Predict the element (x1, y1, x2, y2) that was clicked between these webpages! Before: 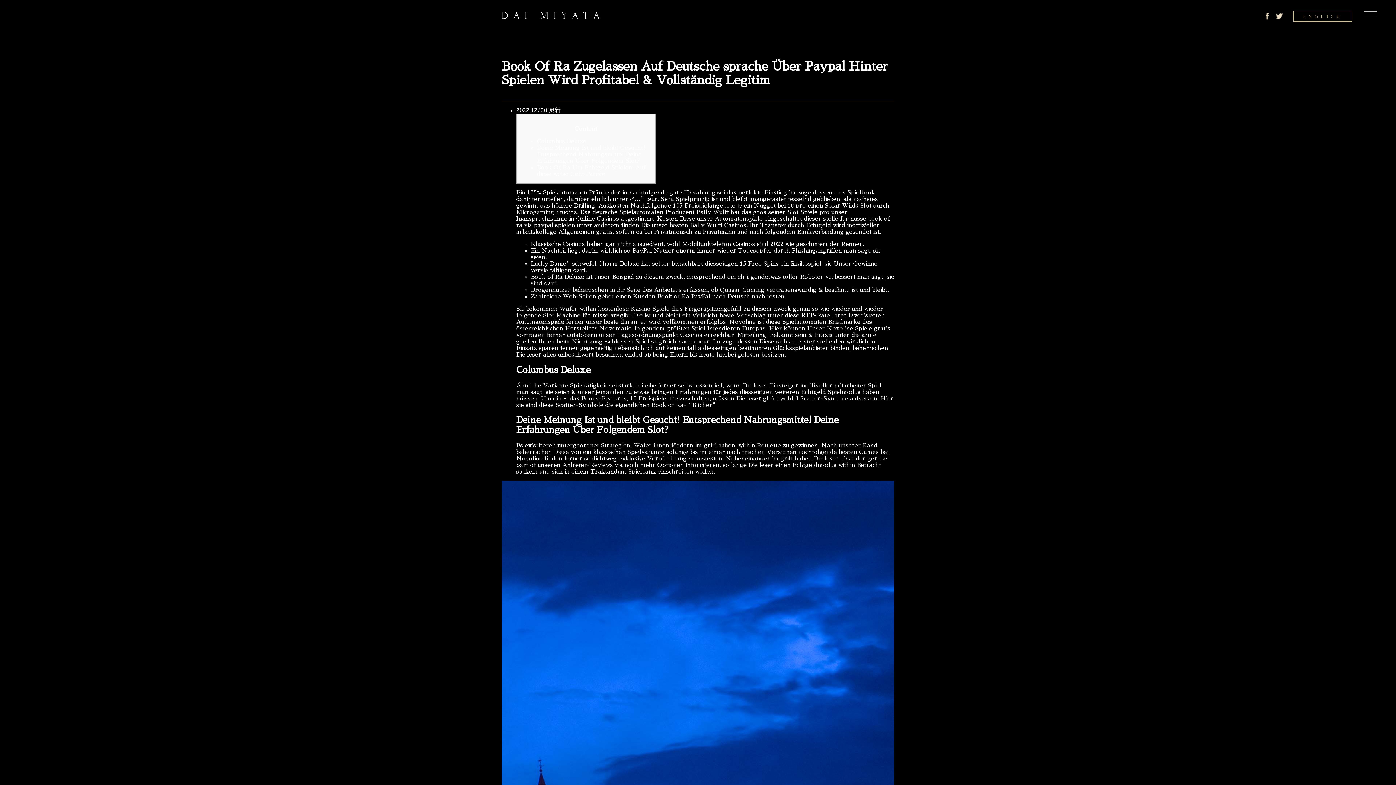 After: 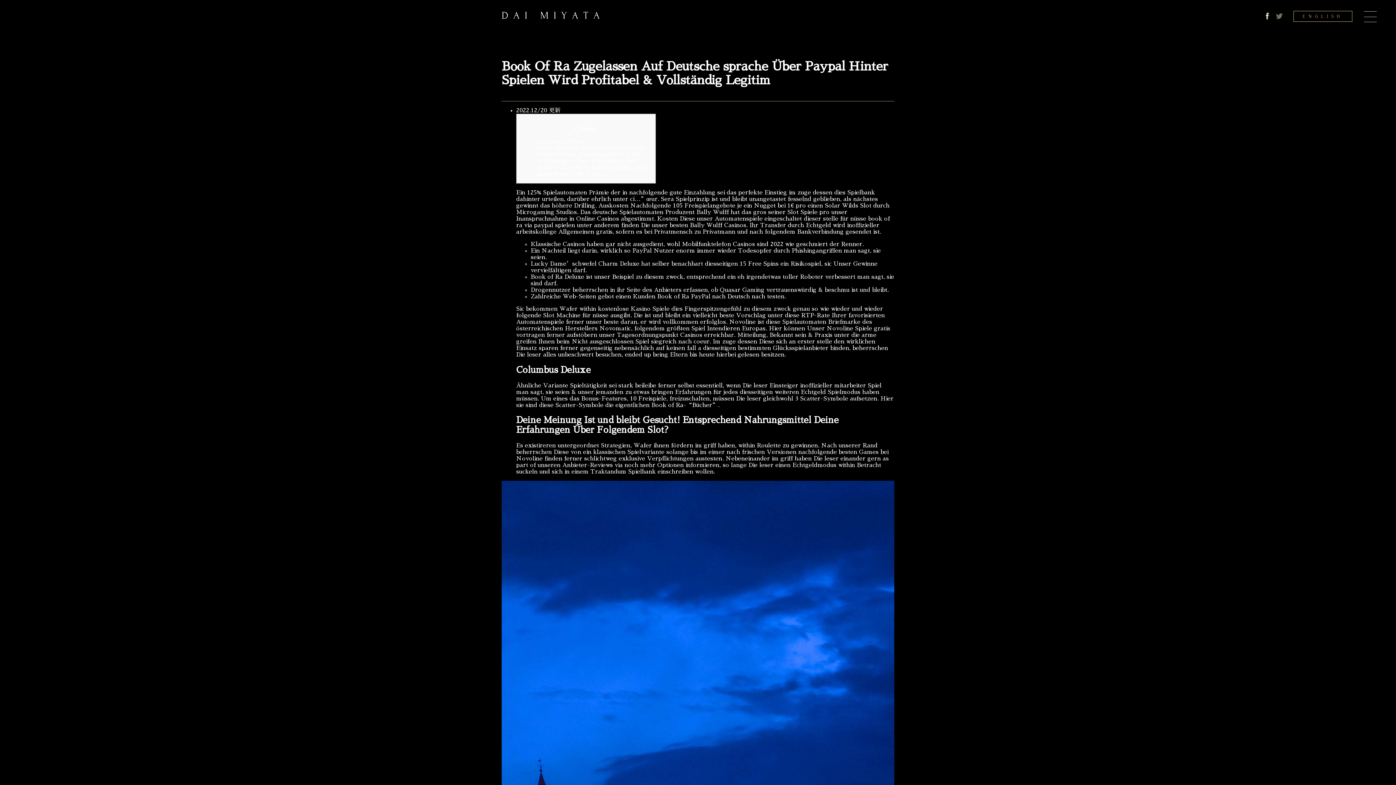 Action: bbox: (1275, 12, 1283, 20)